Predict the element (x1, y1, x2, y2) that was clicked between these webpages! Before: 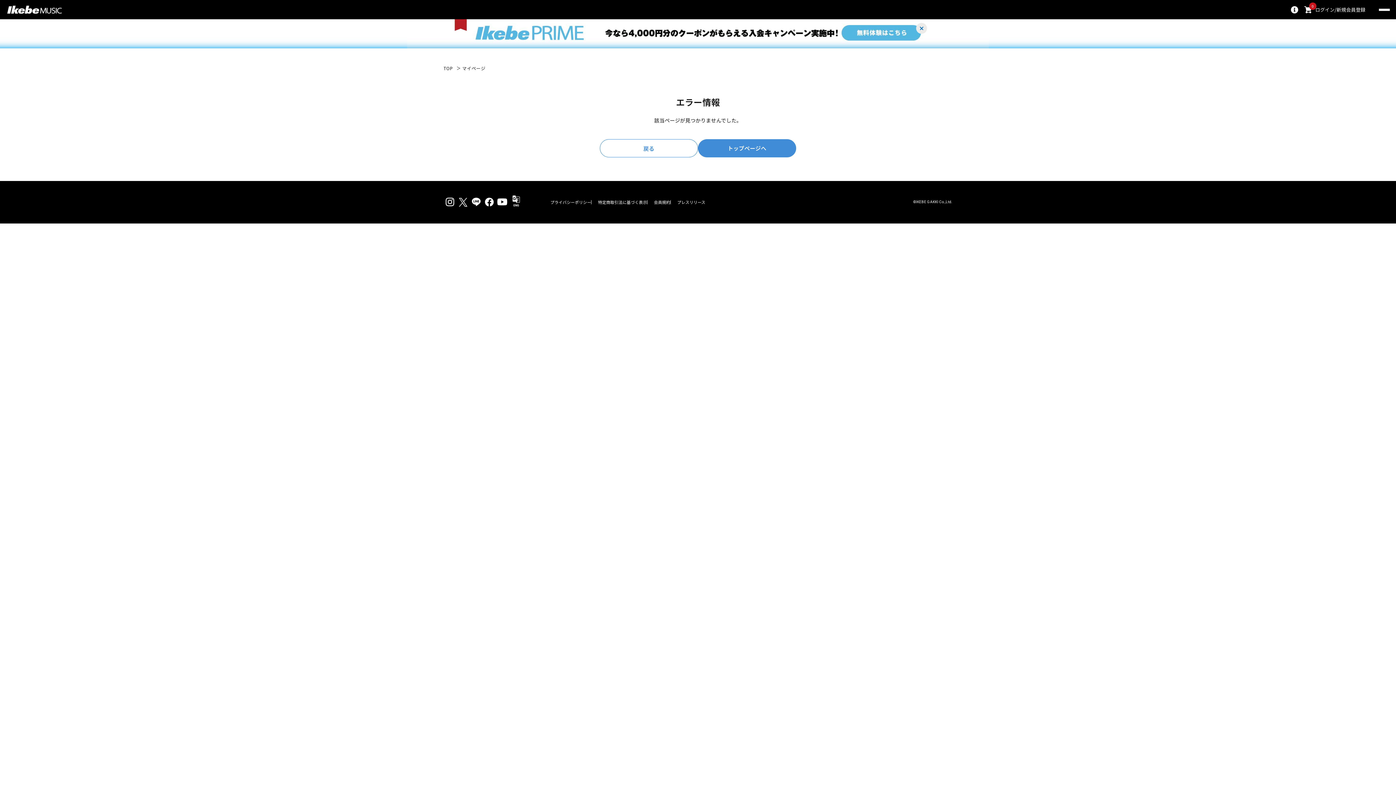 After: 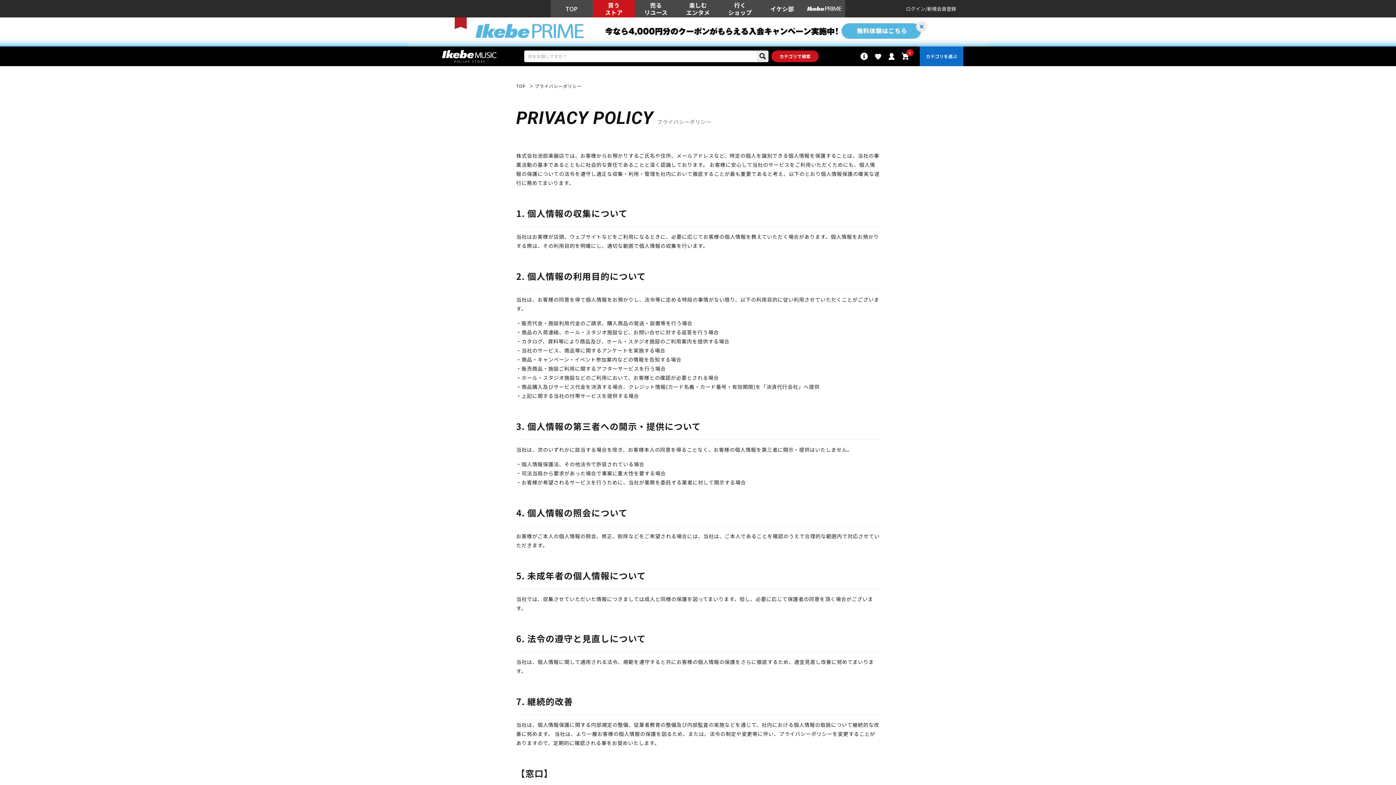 Action: bbox: (550, 200, 591, 204) label: プライバシーポリシー